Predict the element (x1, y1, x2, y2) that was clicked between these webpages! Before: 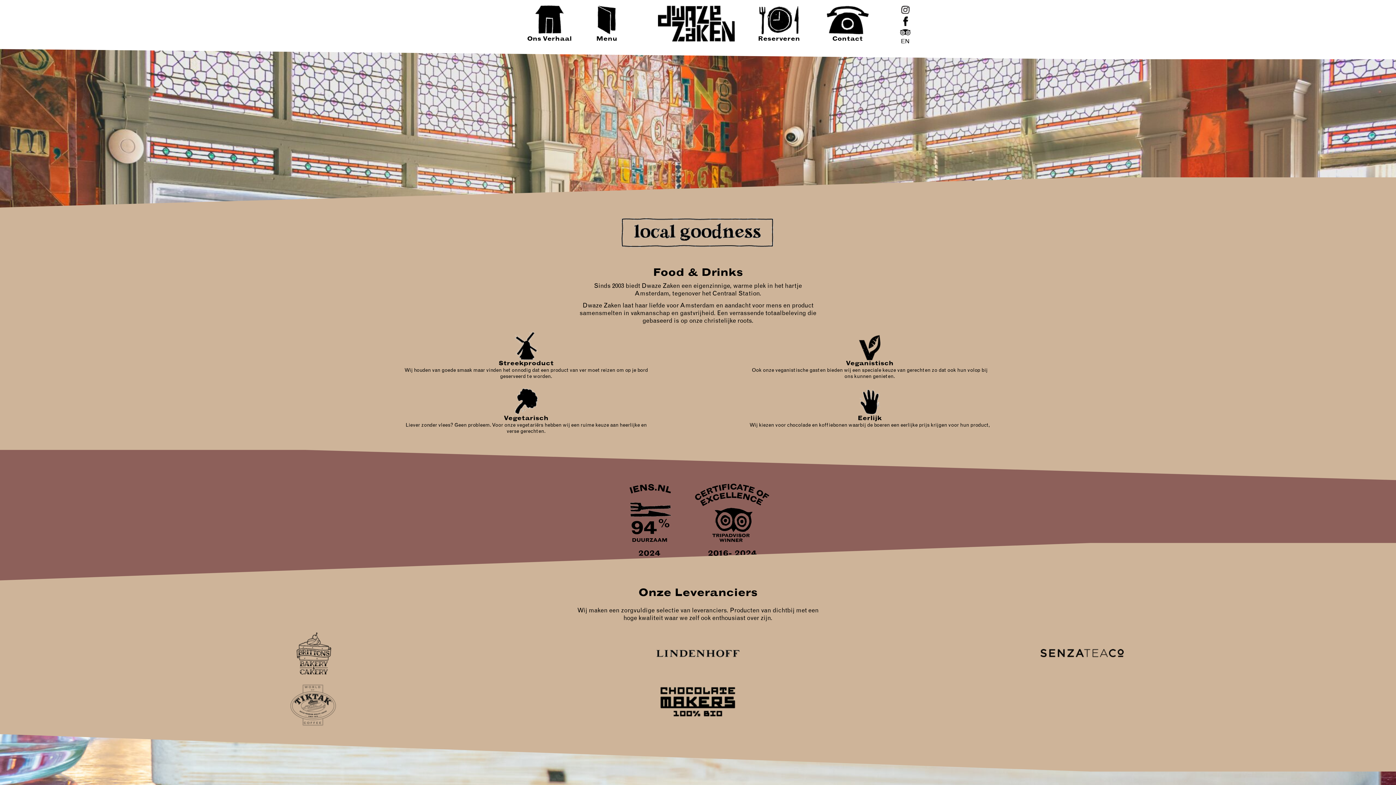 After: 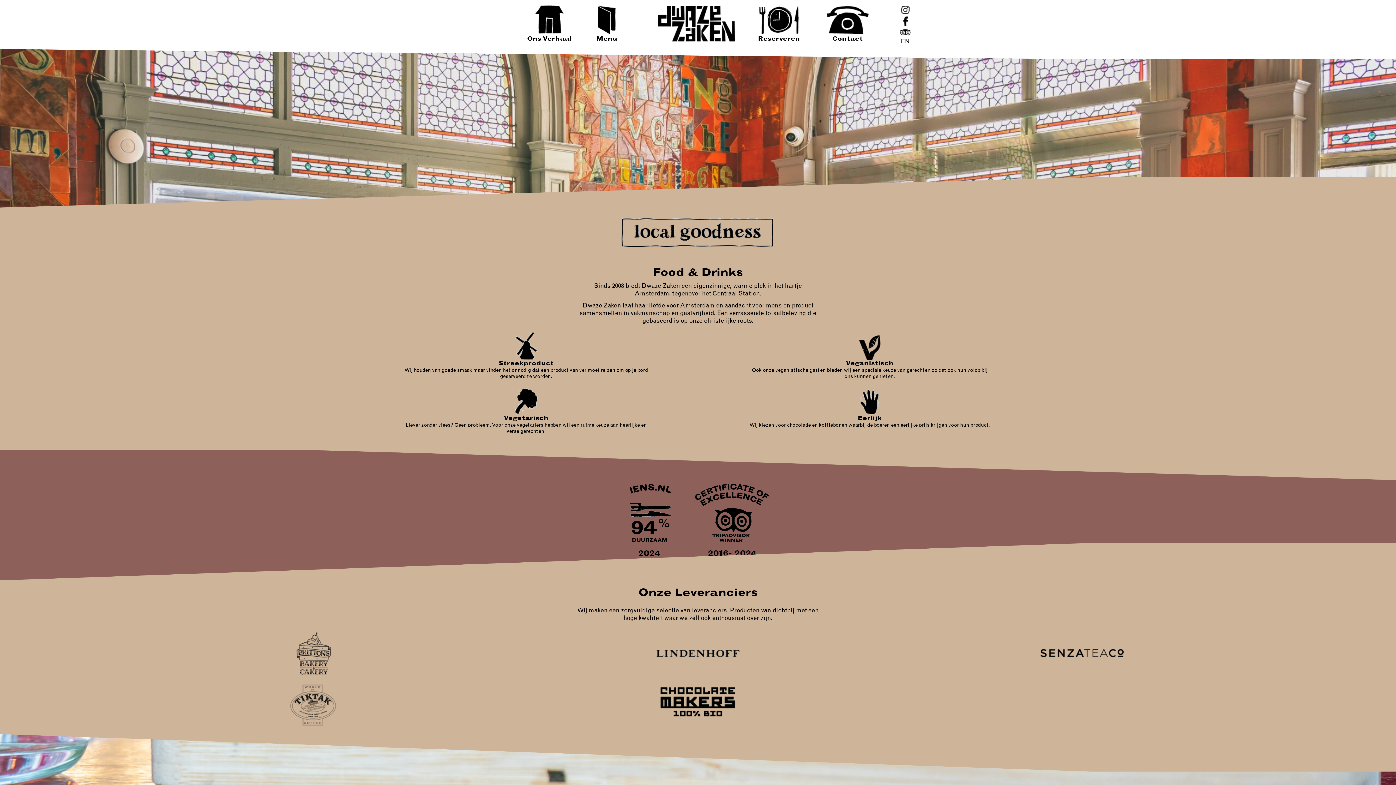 Action: label: 94%
2024 bbox: (616, 480, 682, 538)